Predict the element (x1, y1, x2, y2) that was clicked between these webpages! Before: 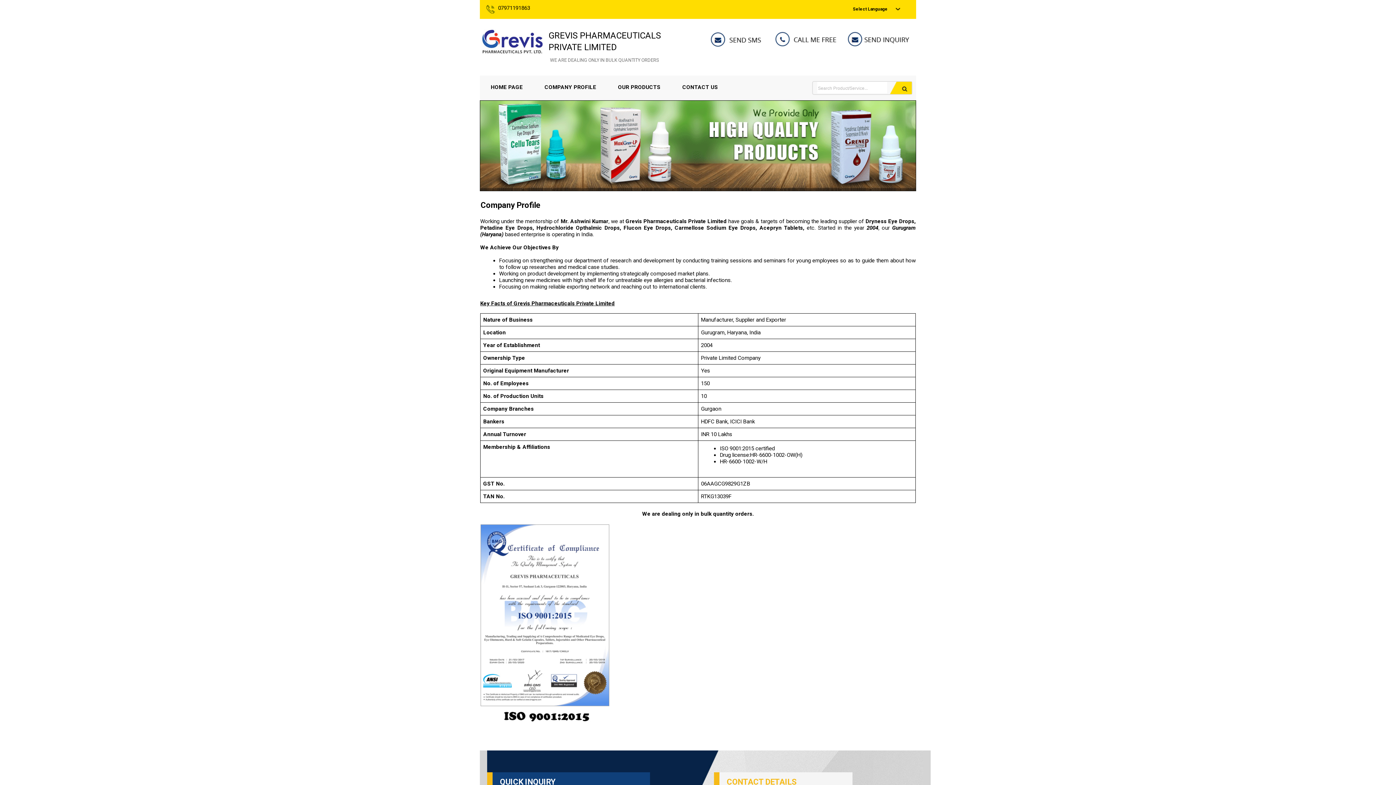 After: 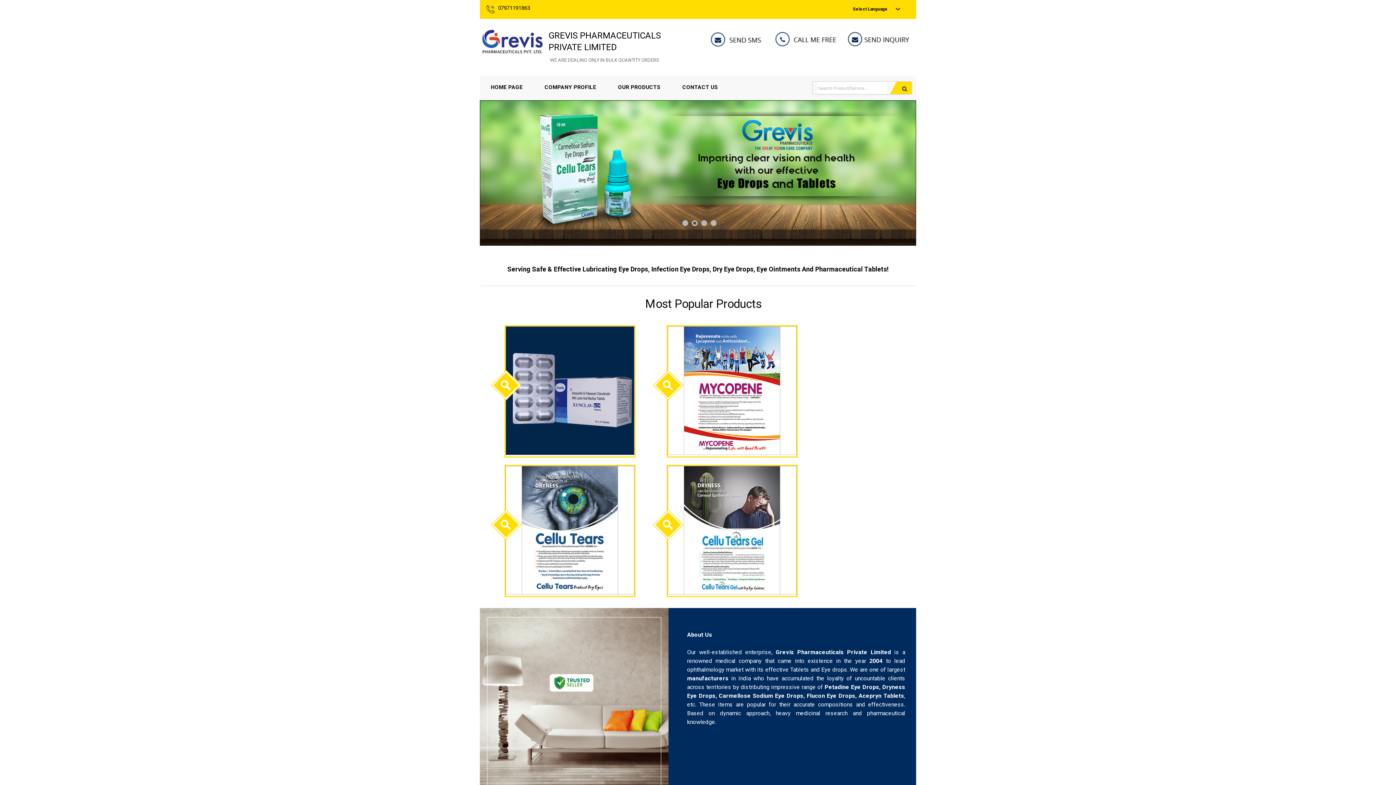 Action: label: GREVIS PHARMACEUTICALS PRIVATE LIMITED
WE ARE DEALING ONLY IN BULK QUANTITY ORDERS bbox: (548, 30, 661, 64)